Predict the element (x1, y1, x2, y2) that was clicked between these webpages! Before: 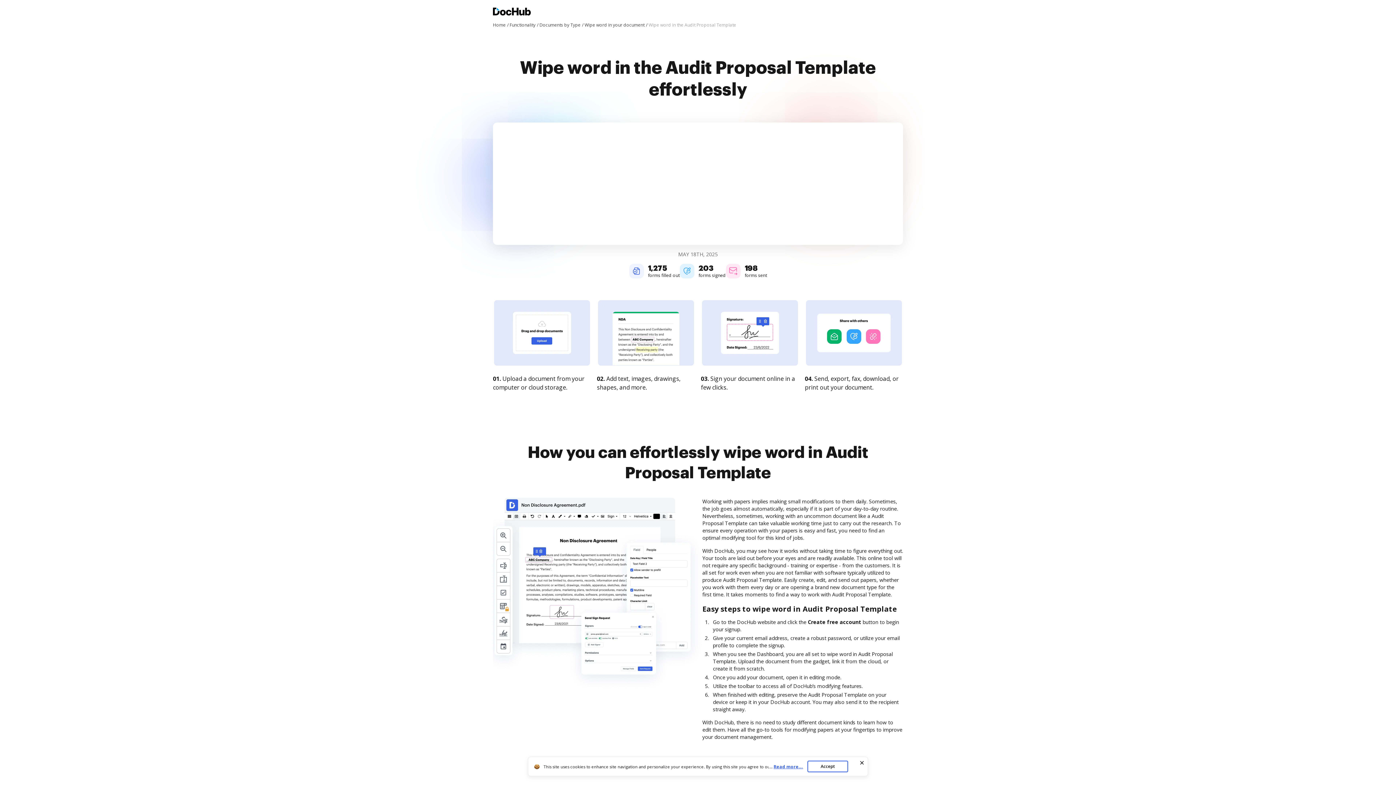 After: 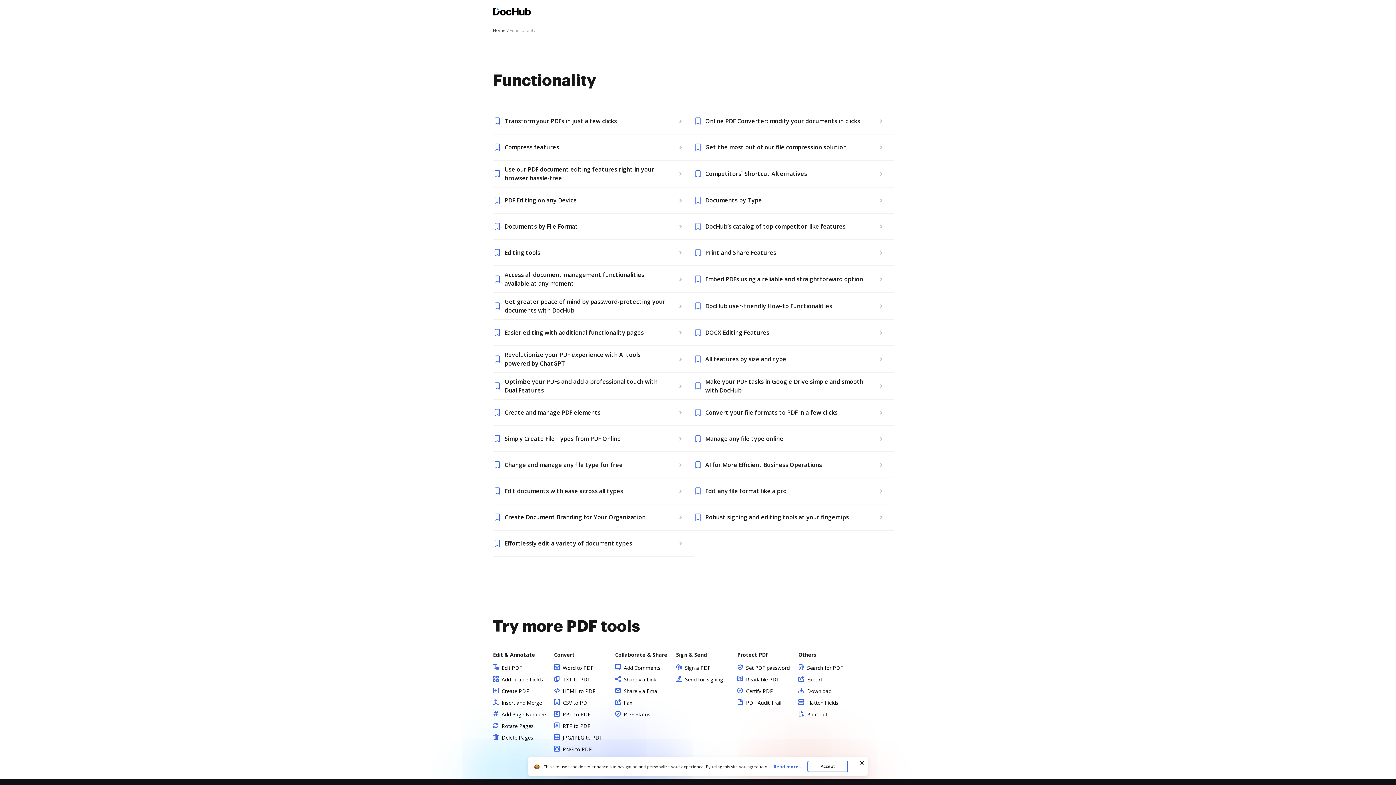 Action: label: Functionality bbox: (509, 21, 538, 28)